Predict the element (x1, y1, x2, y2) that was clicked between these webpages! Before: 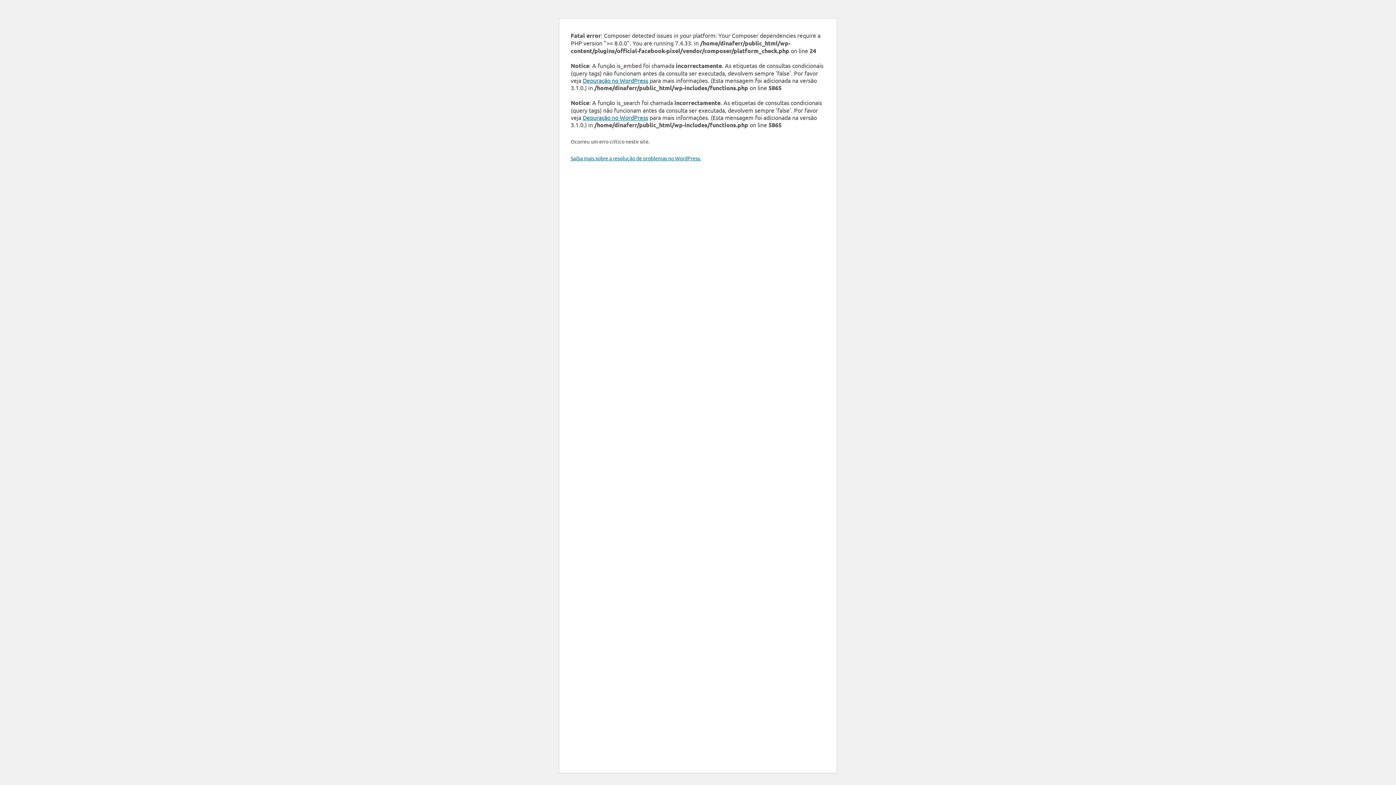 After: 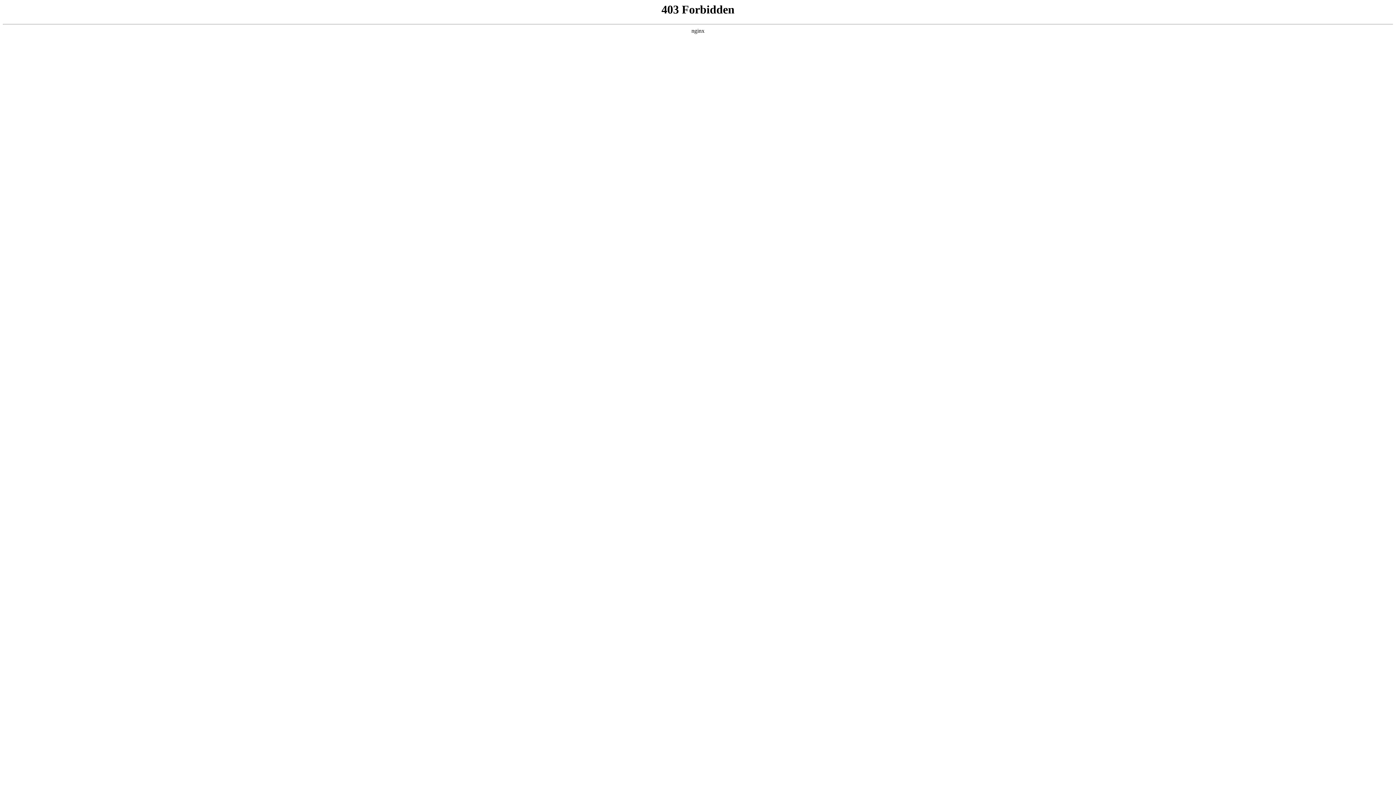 Action: bbox: (570, 154, 701, 161) label: Saiba mais sobre a resolução de problemas no WordPress.